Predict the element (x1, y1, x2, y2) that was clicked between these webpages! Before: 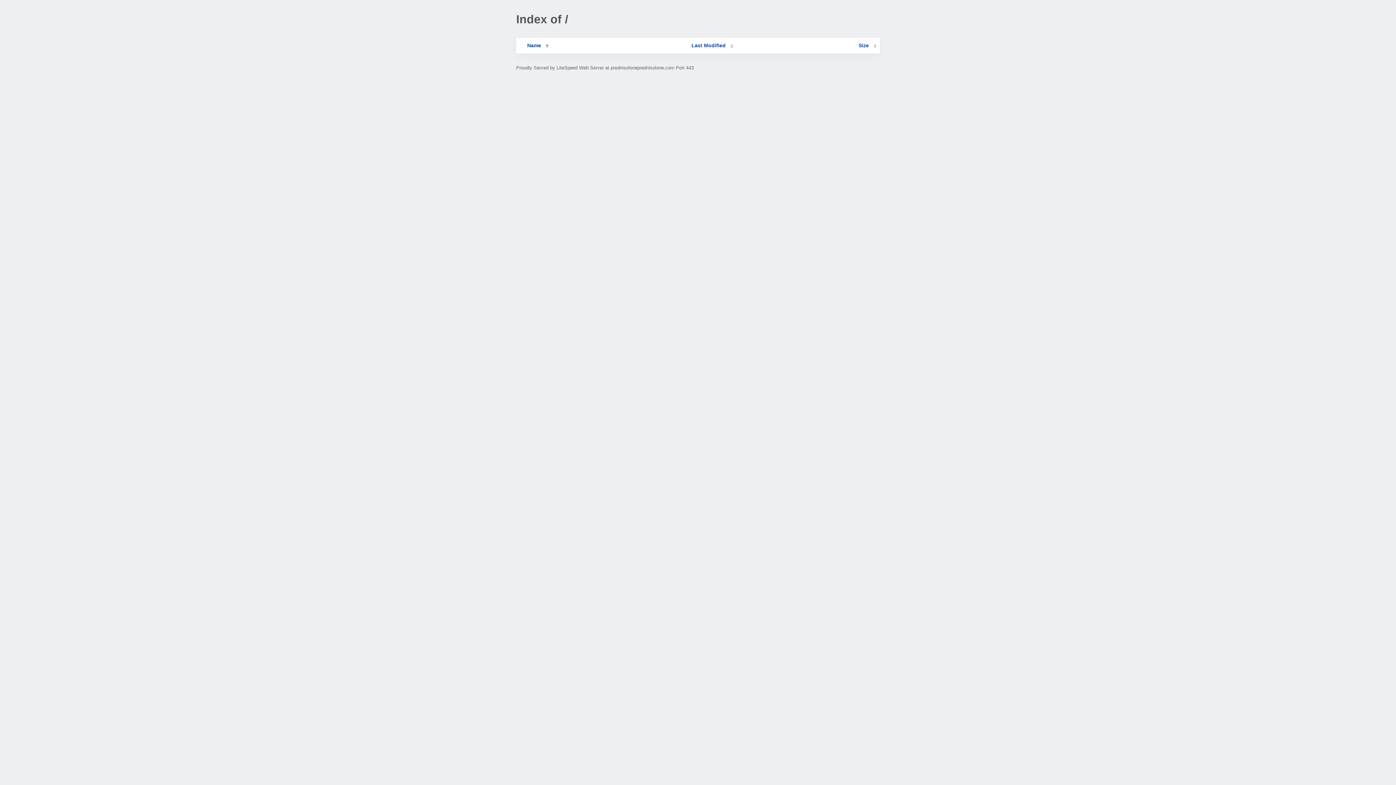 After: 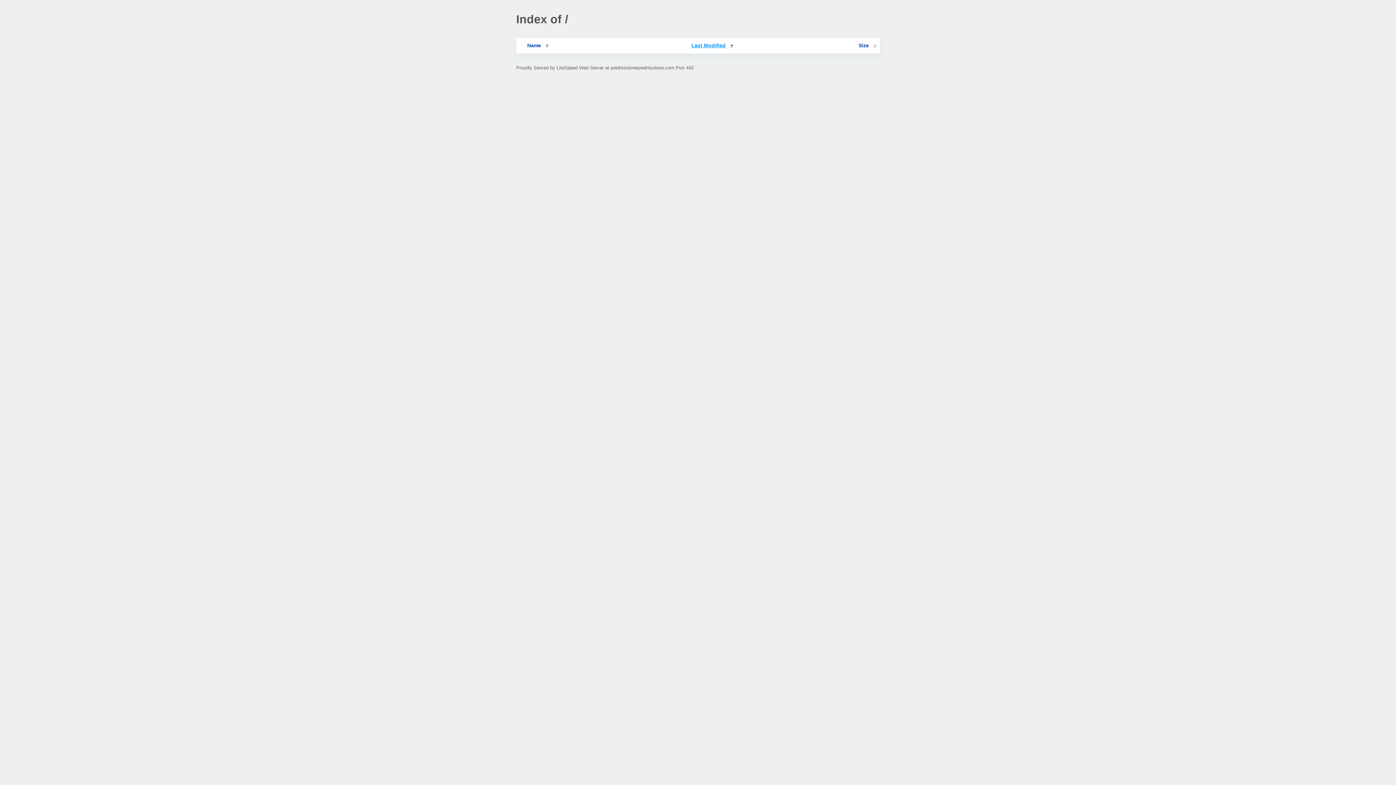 Action: bbox: (691, 42, 733, 48) label: Last Modified